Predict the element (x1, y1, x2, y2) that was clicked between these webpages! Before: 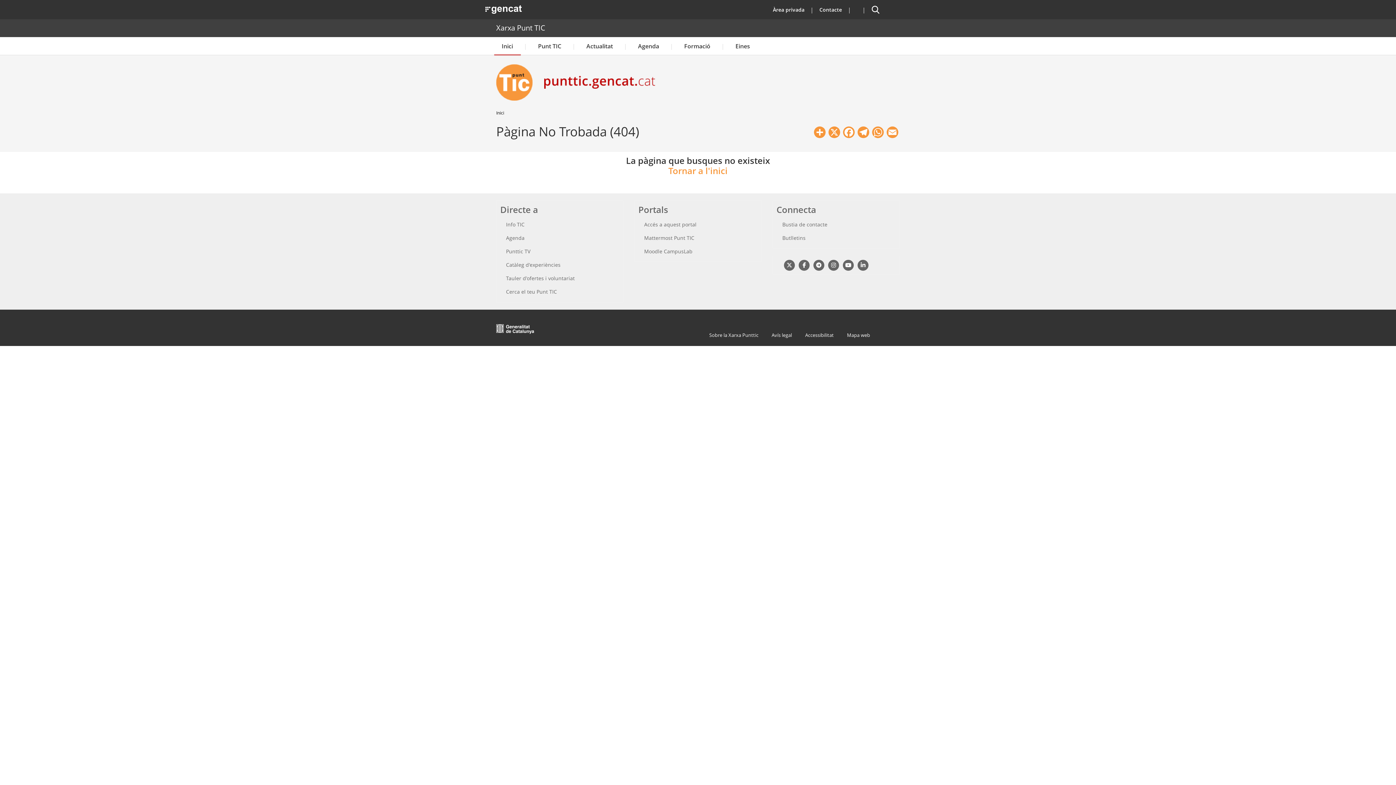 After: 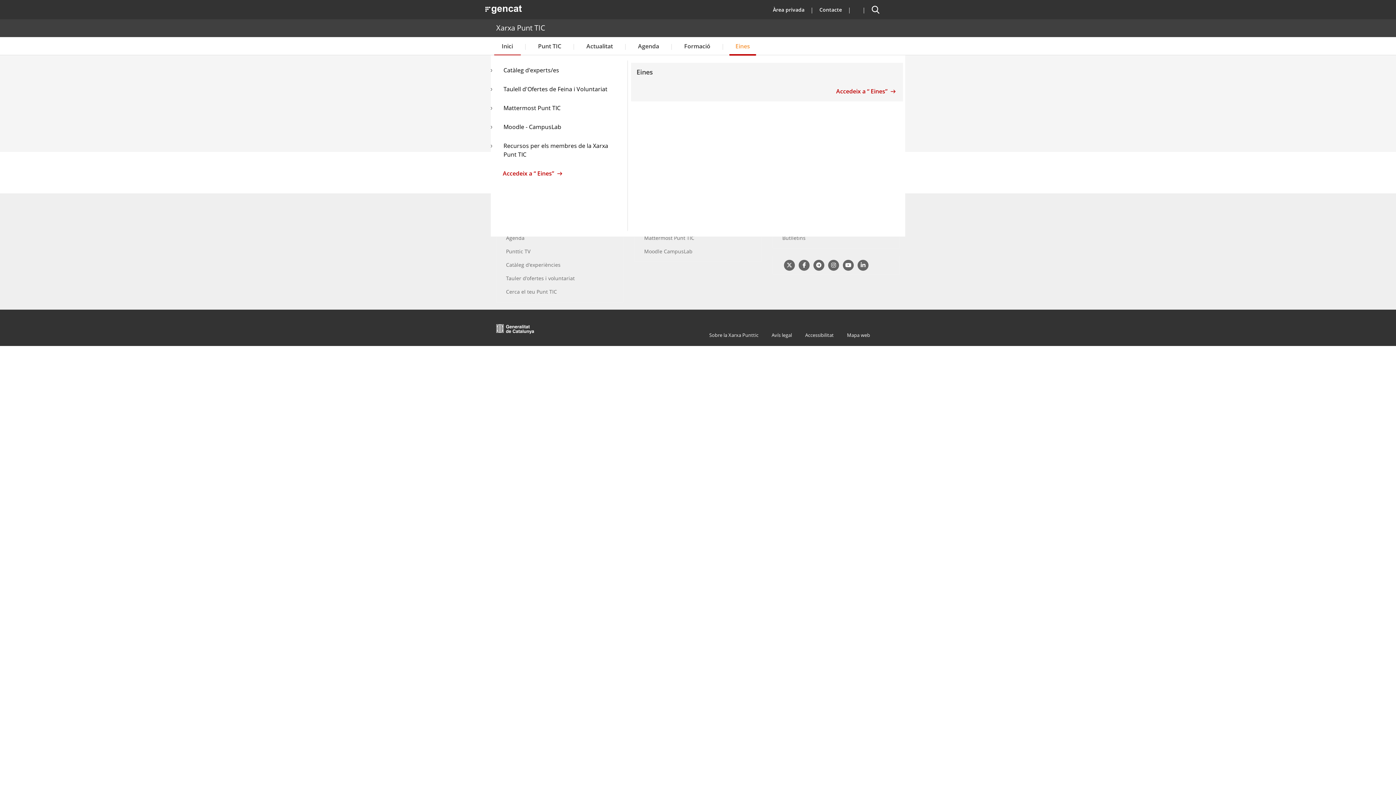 Action: bbox: (724, 37, 761, 54) label: Eines